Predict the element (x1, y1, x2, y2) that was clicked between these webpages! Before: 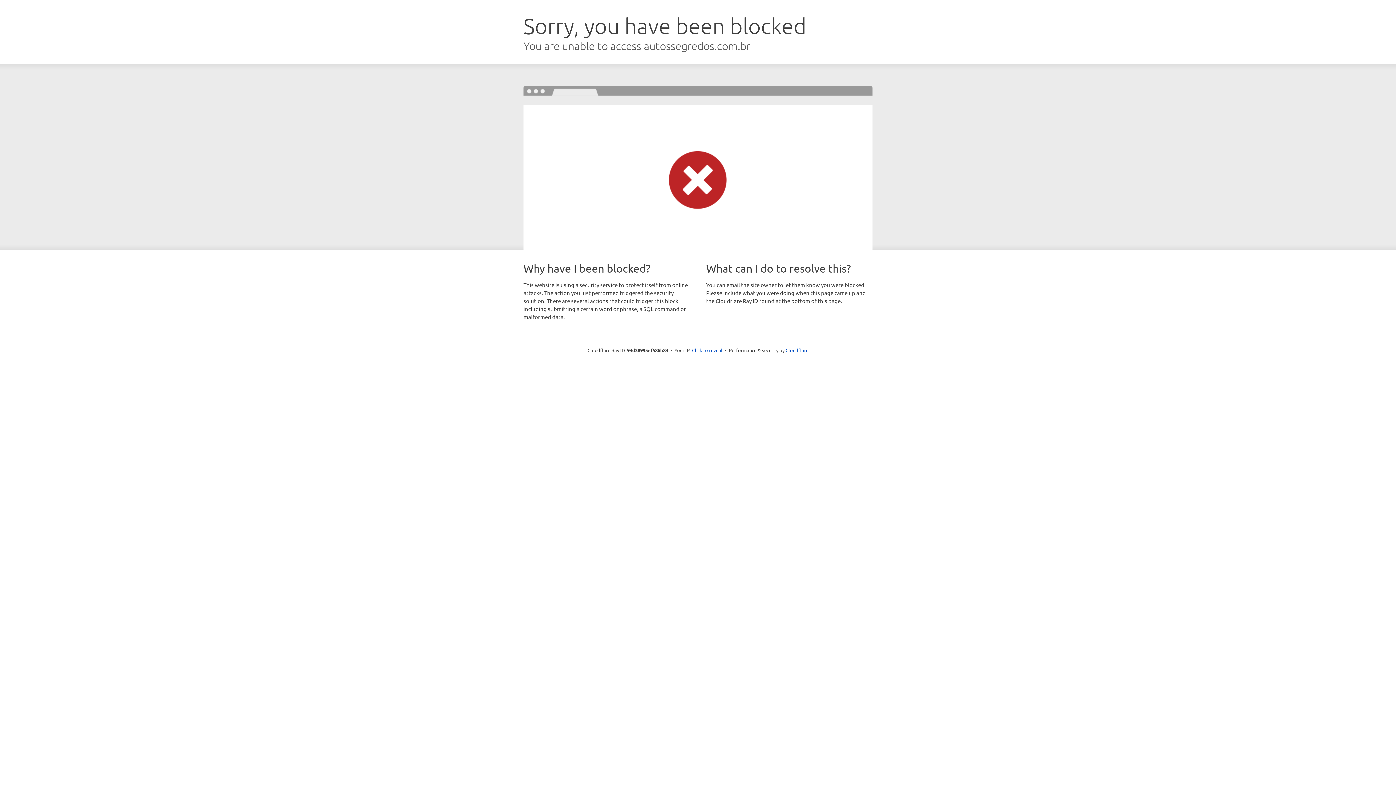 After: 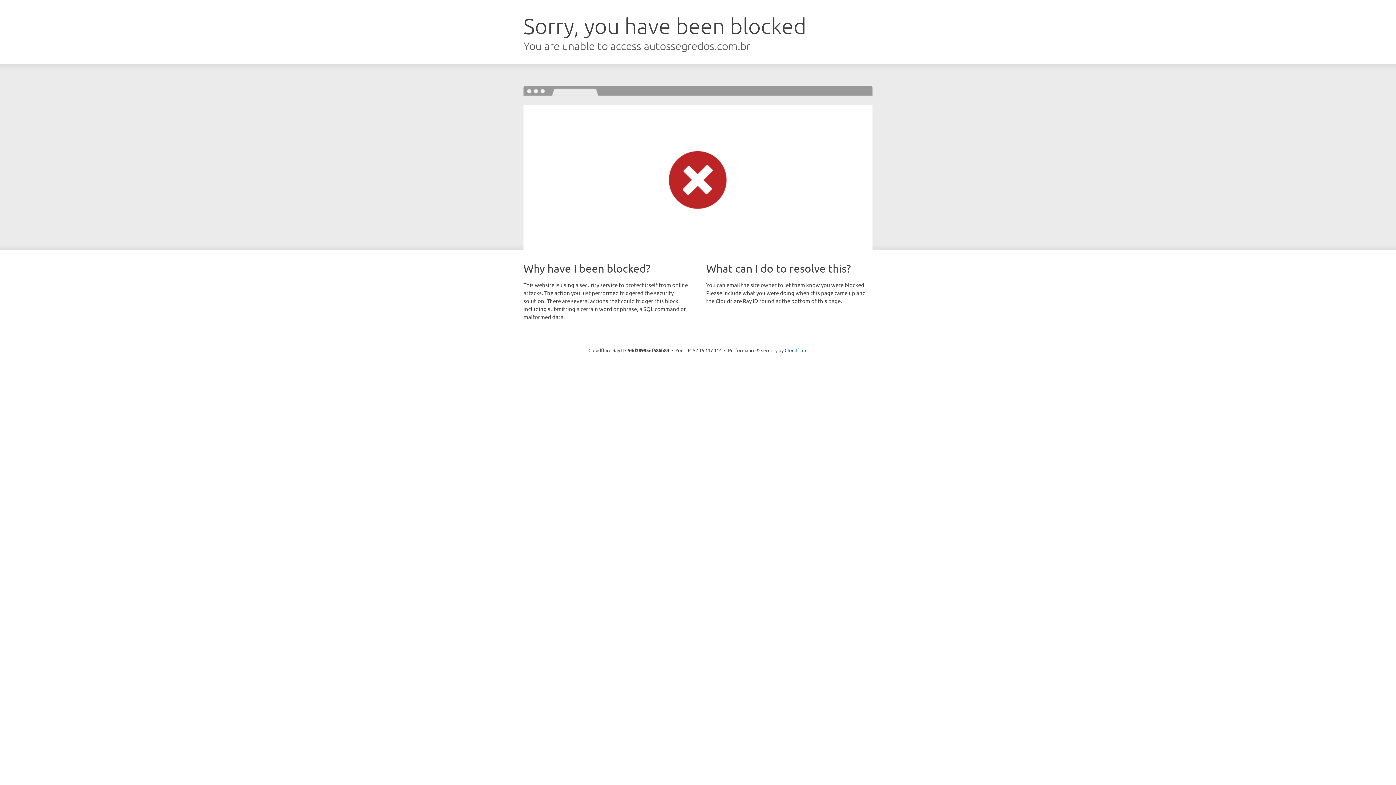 Action: bbox: (692, 346, 722, 353) label: Click to reveal